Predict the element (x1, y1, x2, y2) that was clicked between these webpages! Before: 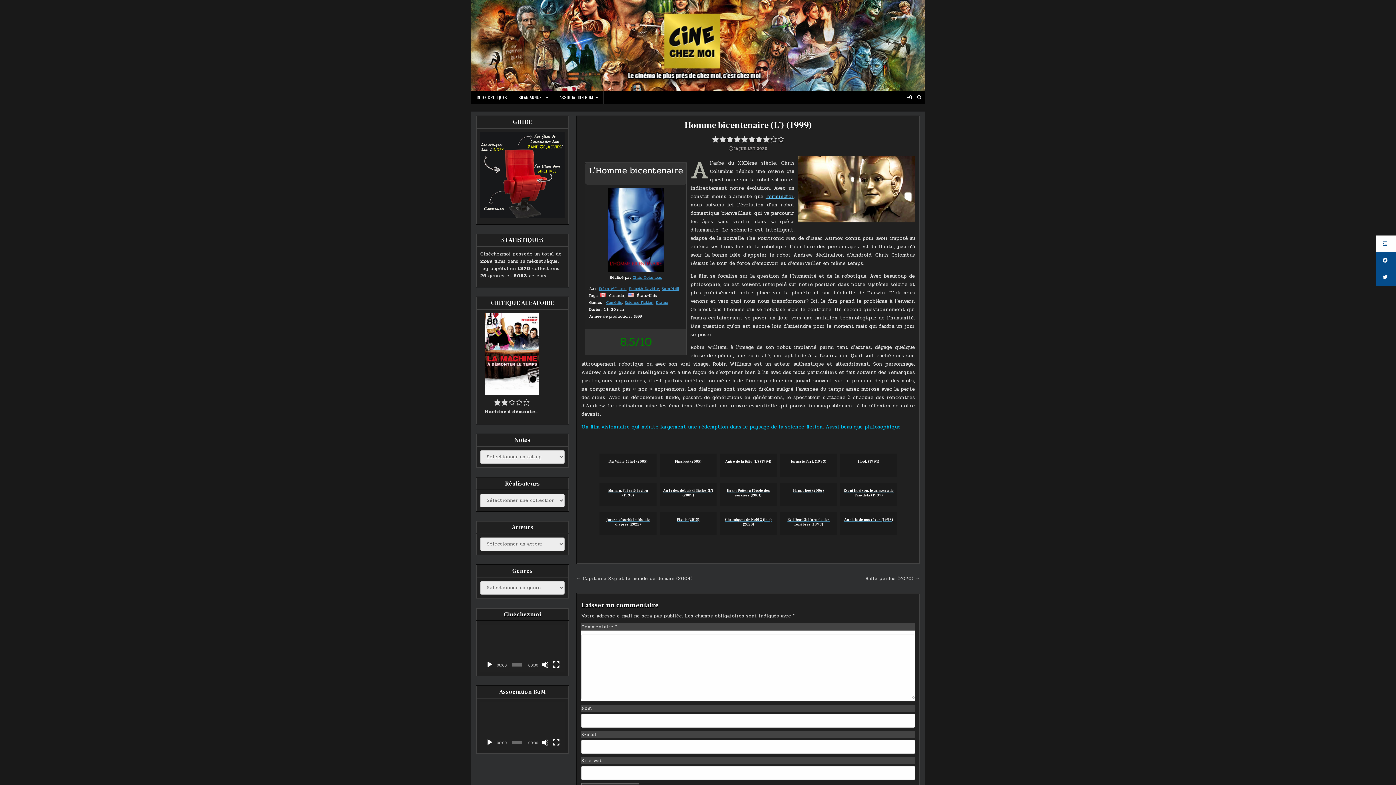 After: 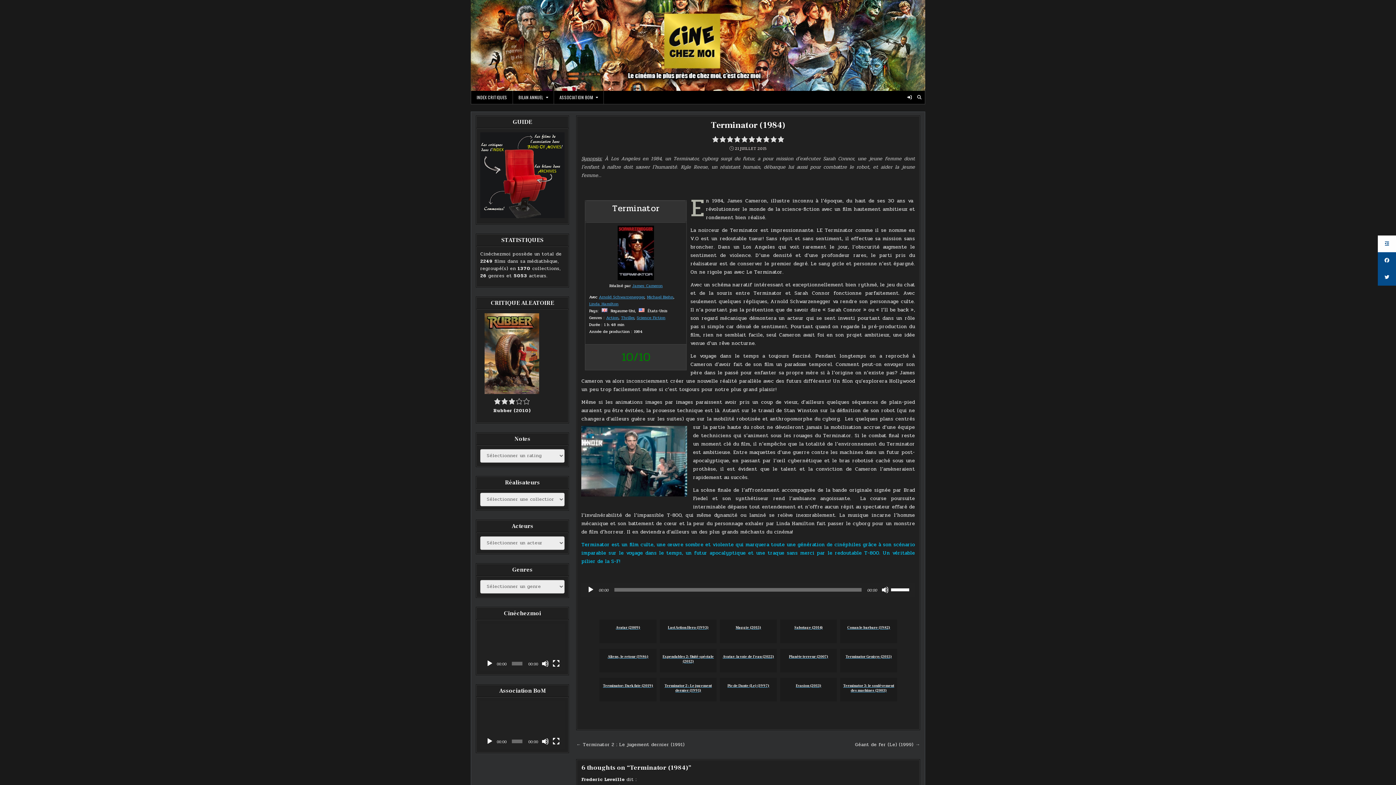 Action: label: Terminator bbox: (765, 192, 793, 200)